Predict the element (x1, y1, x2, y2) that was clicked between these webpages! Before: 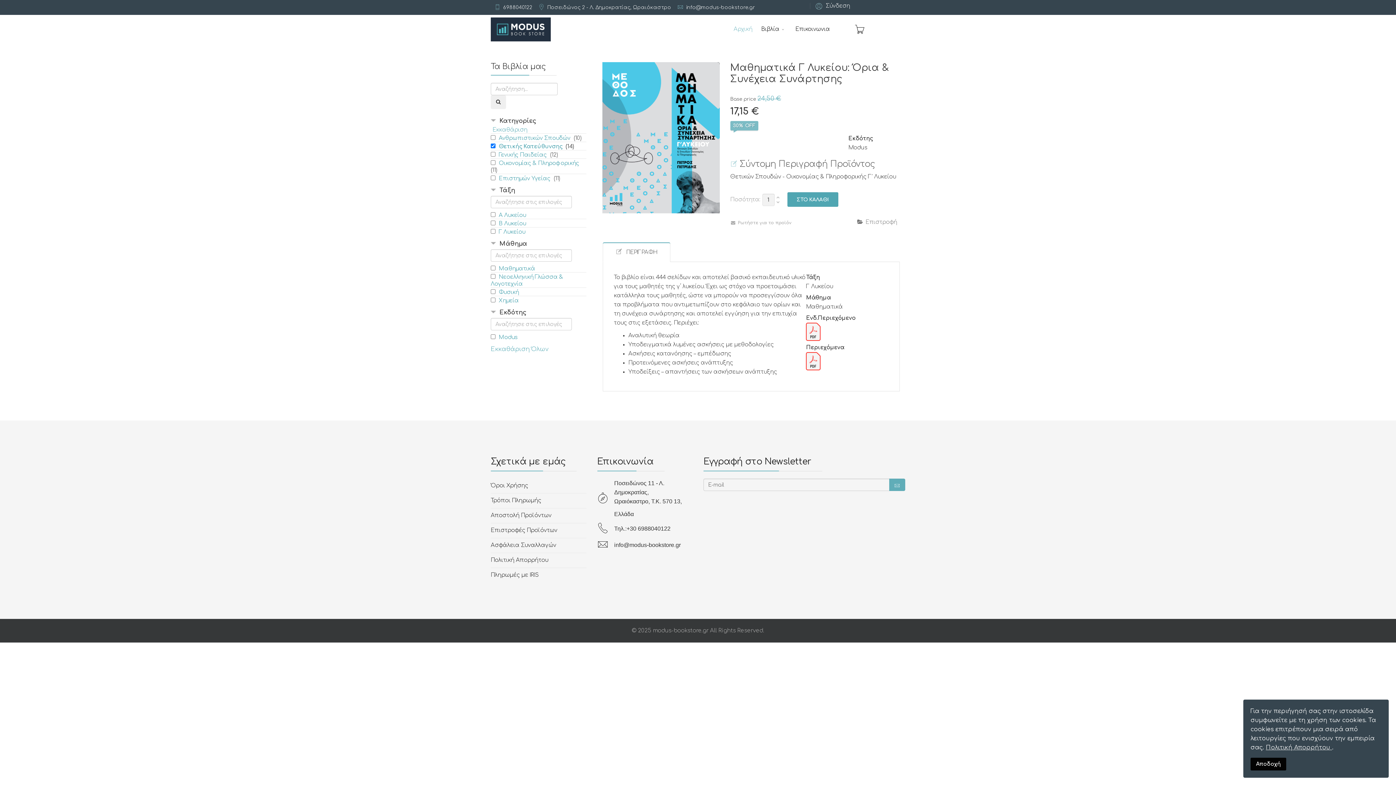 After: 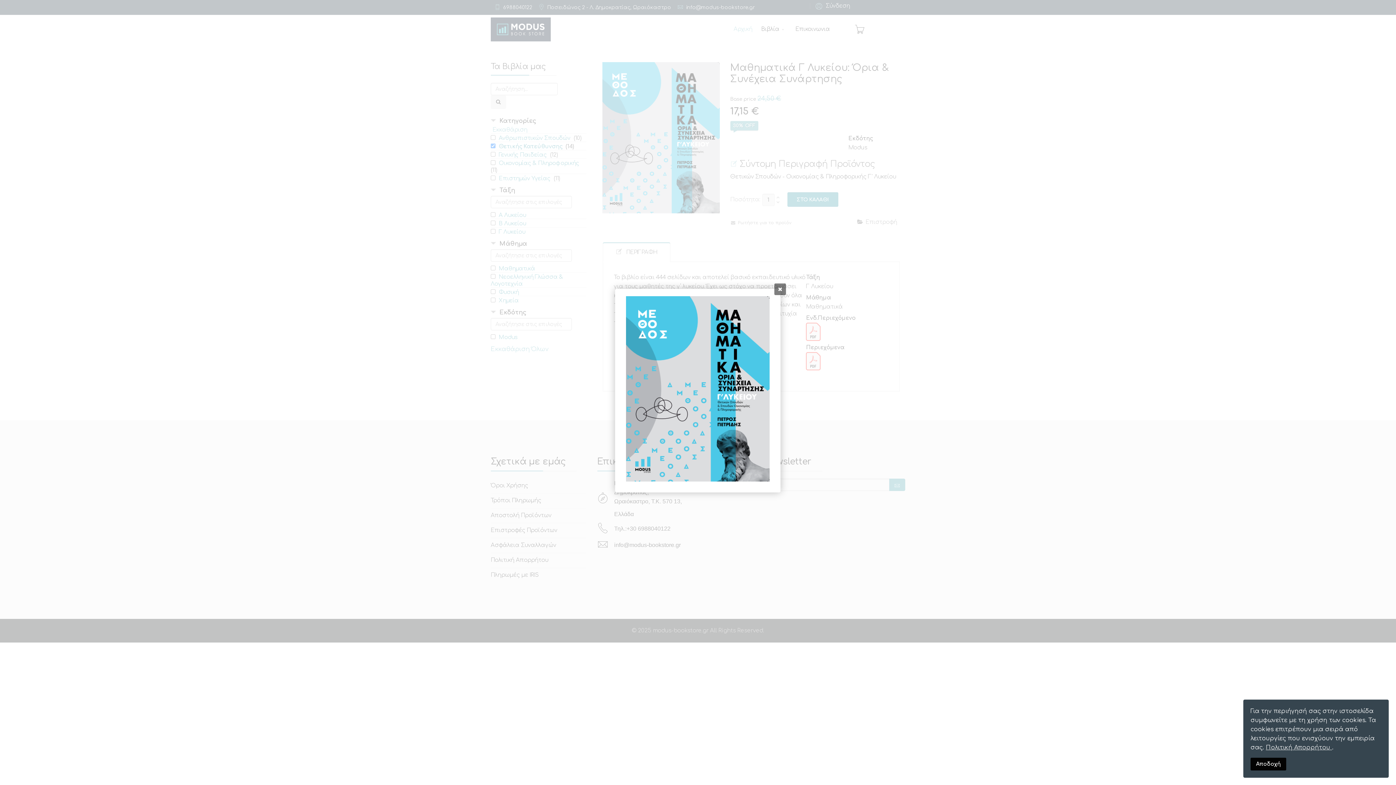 Action: bbox: (602, 62, 719, 213)